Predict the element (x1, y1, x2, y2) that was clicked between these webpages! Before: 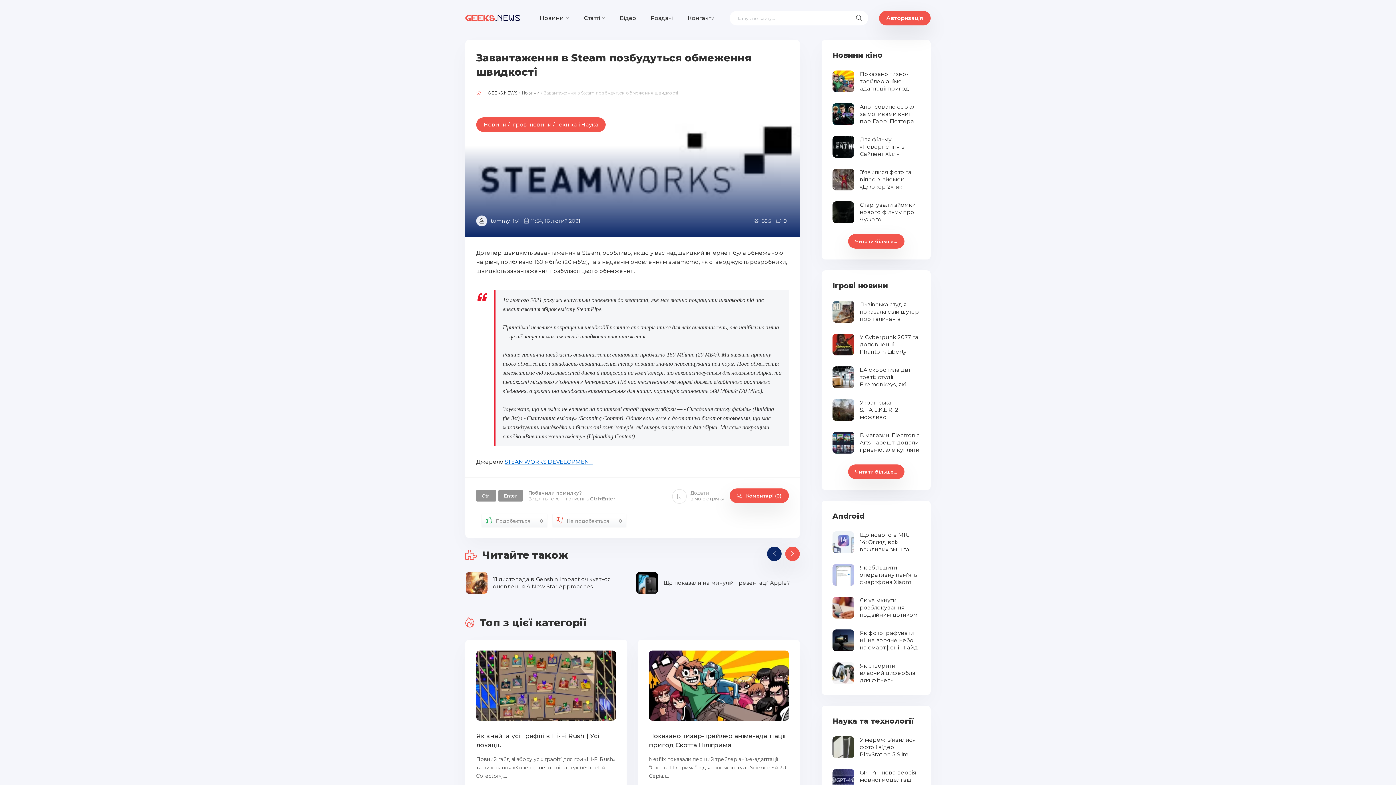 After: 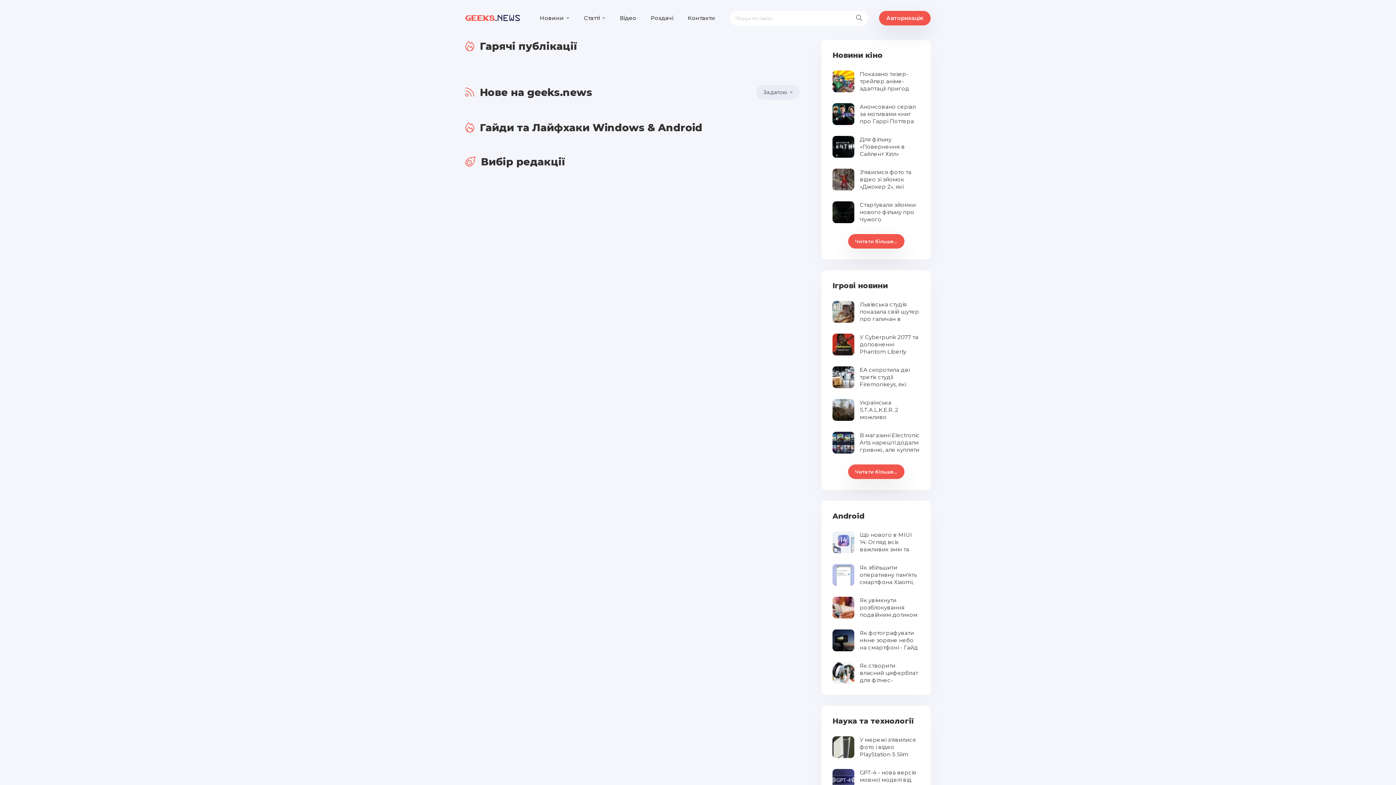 Action: label: GEEKS.NEWS bbox: (488, 90, 517, 95)